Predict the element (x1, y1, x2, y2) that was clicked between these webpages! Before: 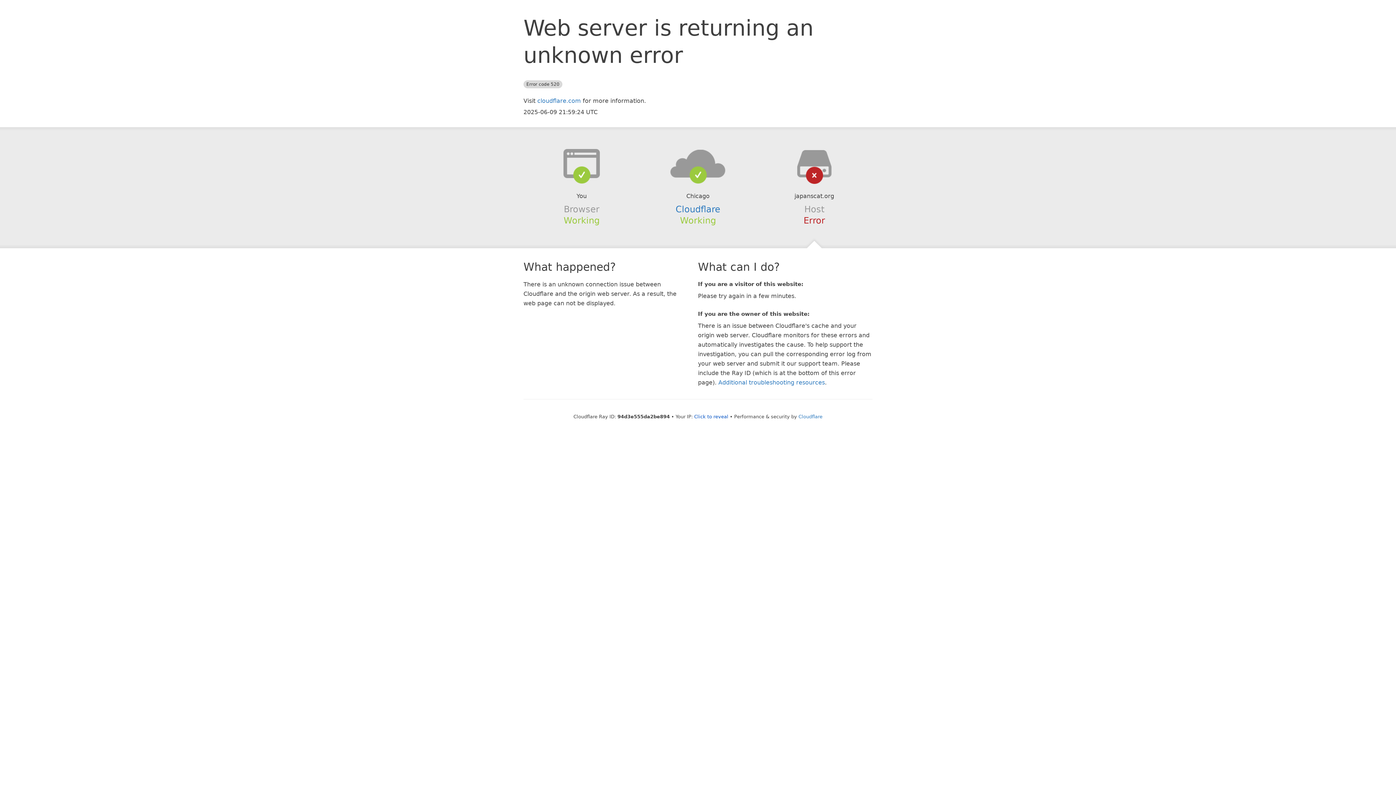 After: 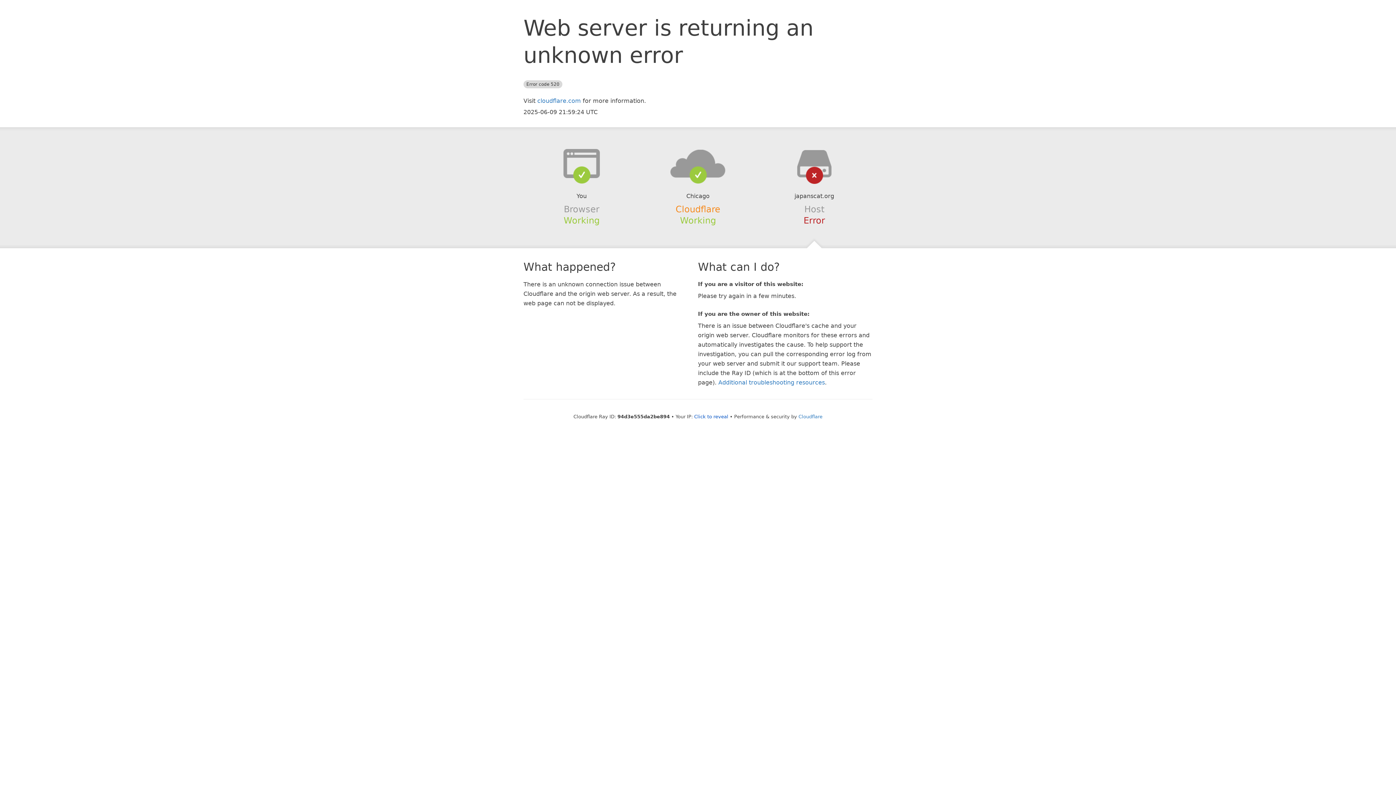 Action: label: Cloudflare bbox: (675, 204, 720, 214)